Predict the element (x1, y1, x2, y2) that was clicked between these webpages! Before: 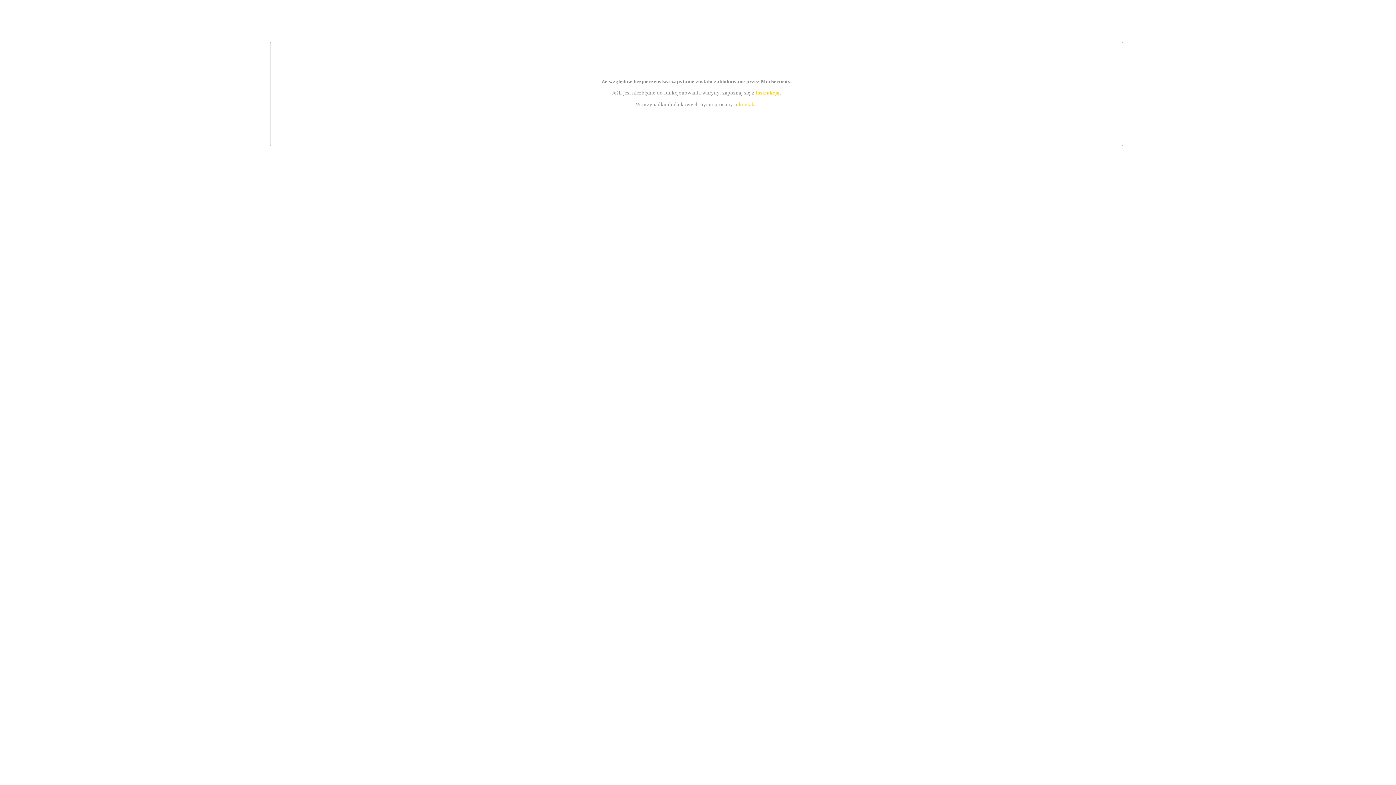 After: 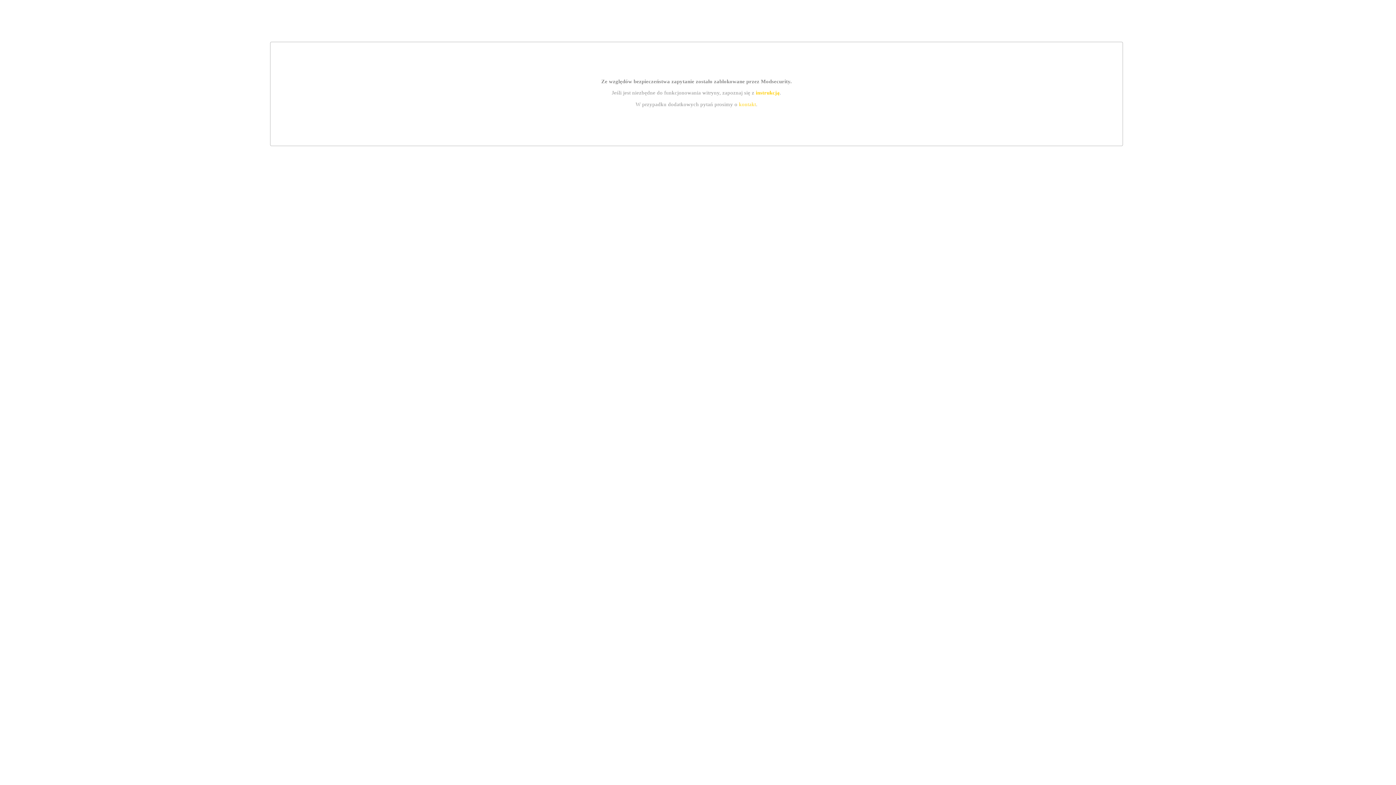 Action: bbox: (739, 101, 756, 107) label: kontakt